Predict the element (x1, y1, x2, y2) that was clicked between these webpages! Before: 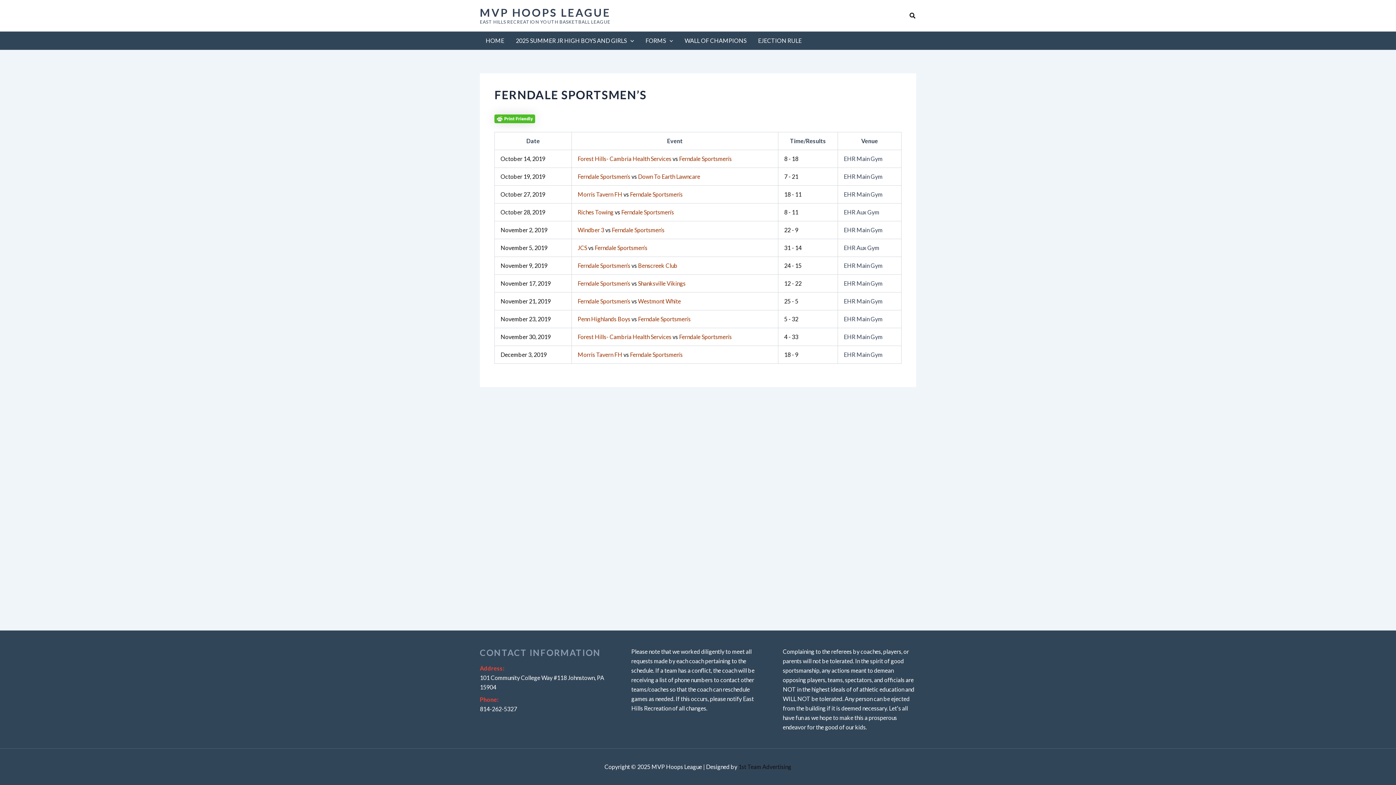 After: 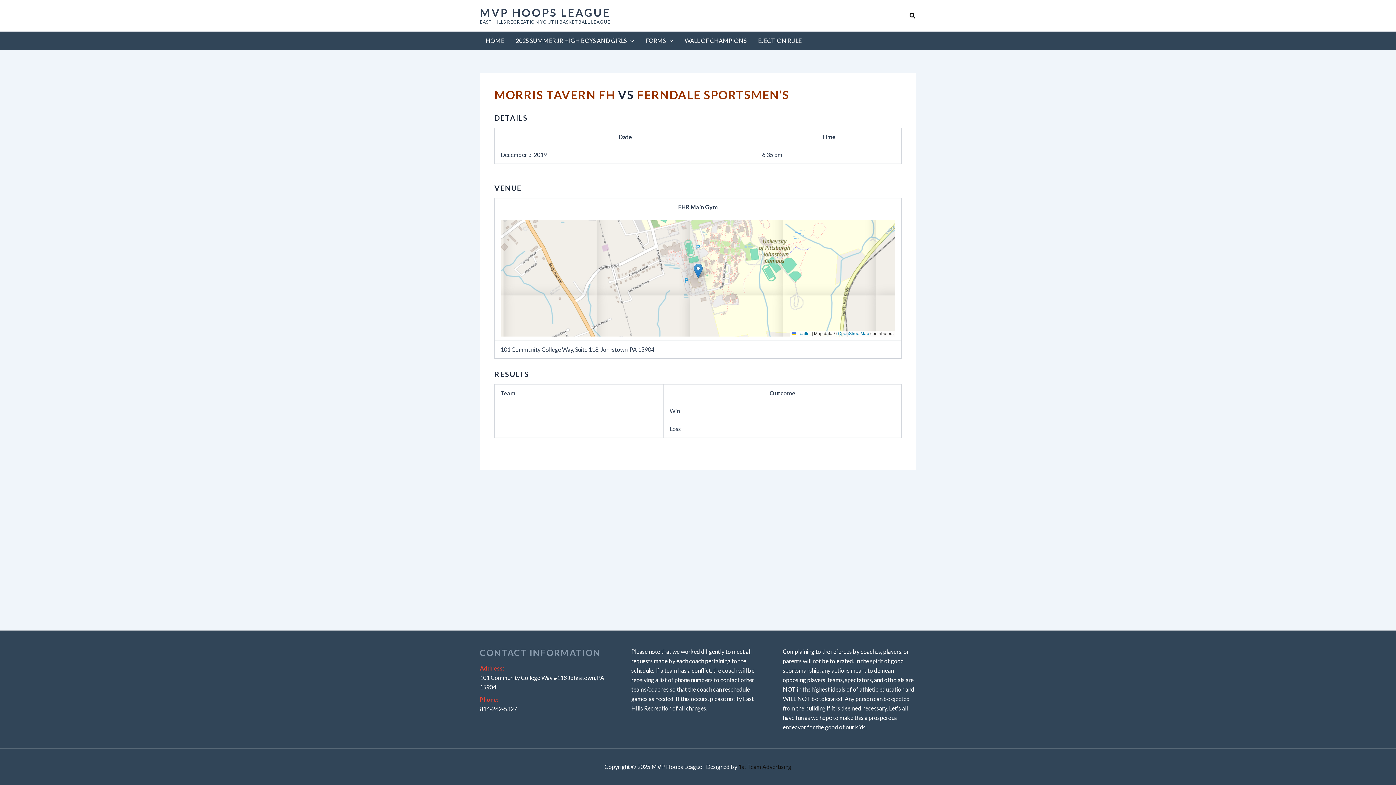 Action: label: Morris Tavern FH vs Ferndale Sportsmen’s bbox: (577, 351, 682, 358)